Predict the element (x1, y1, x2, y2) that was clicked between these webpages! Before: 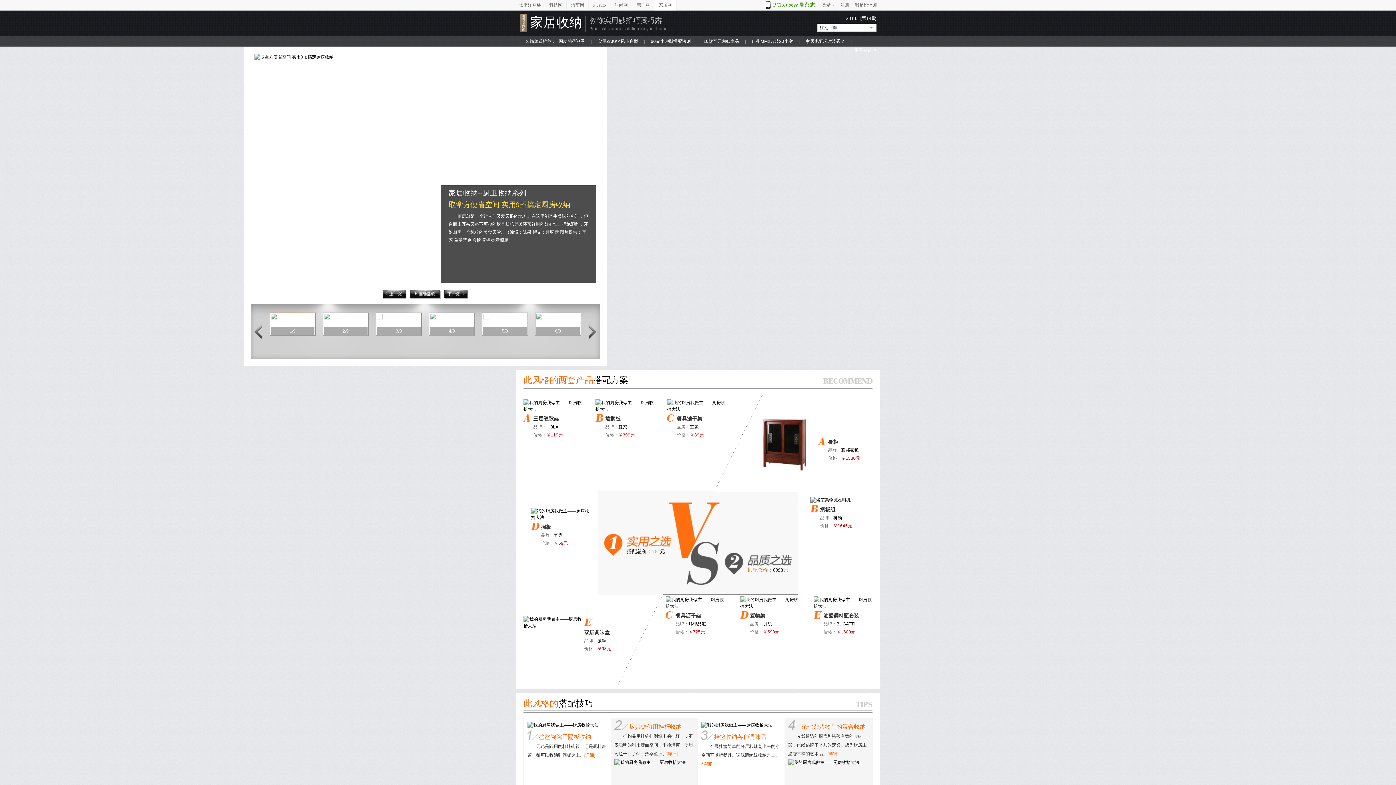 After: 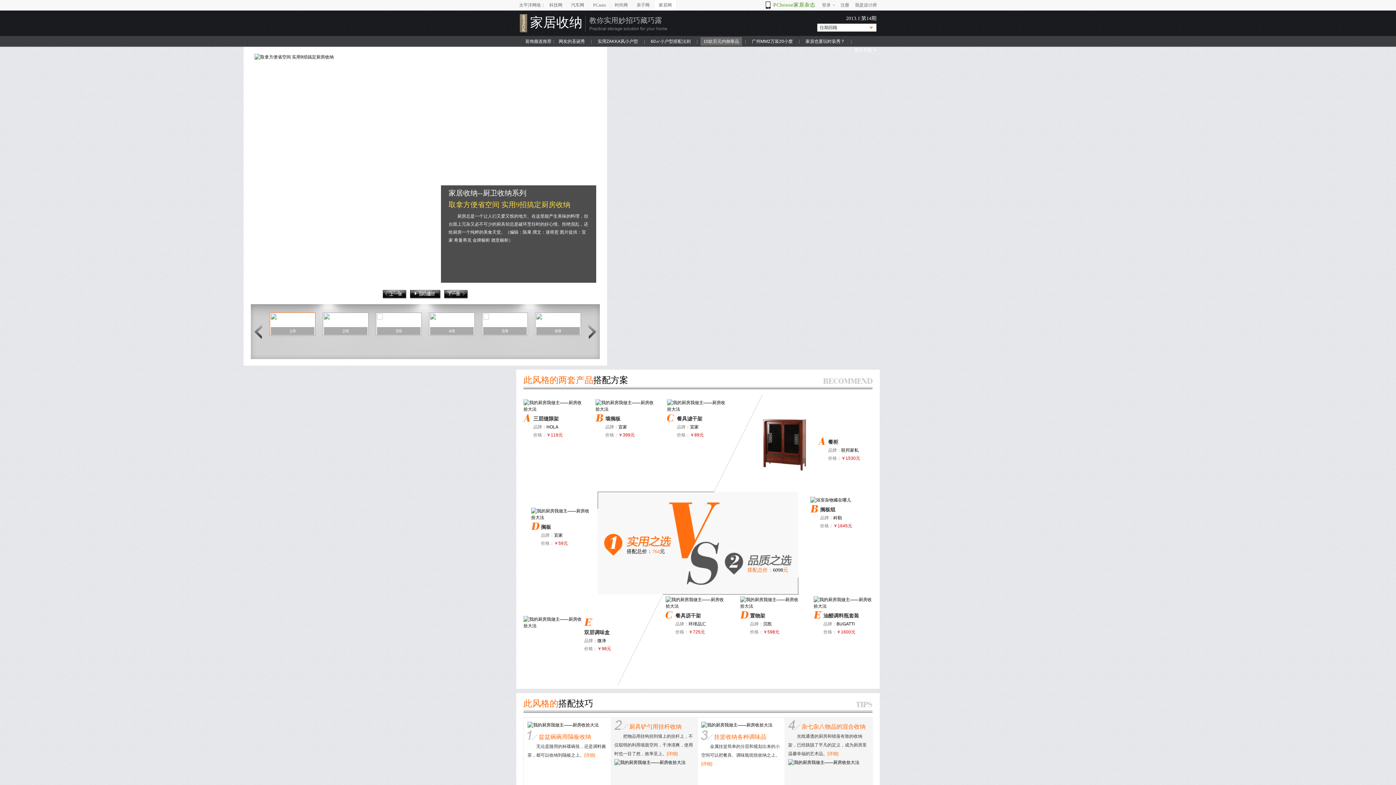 Action: label: 10款百元内御寒品 bbox: (700, 37, 742, 45)